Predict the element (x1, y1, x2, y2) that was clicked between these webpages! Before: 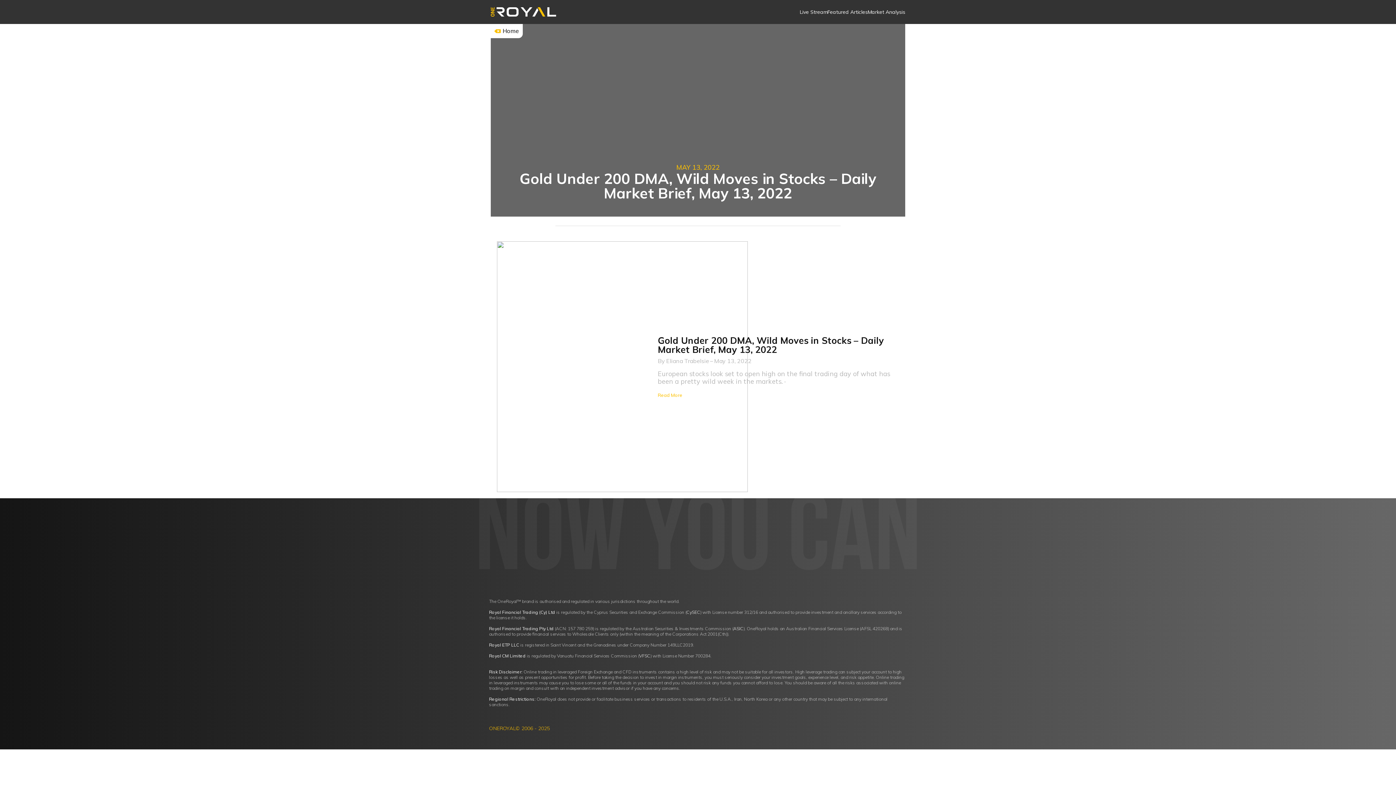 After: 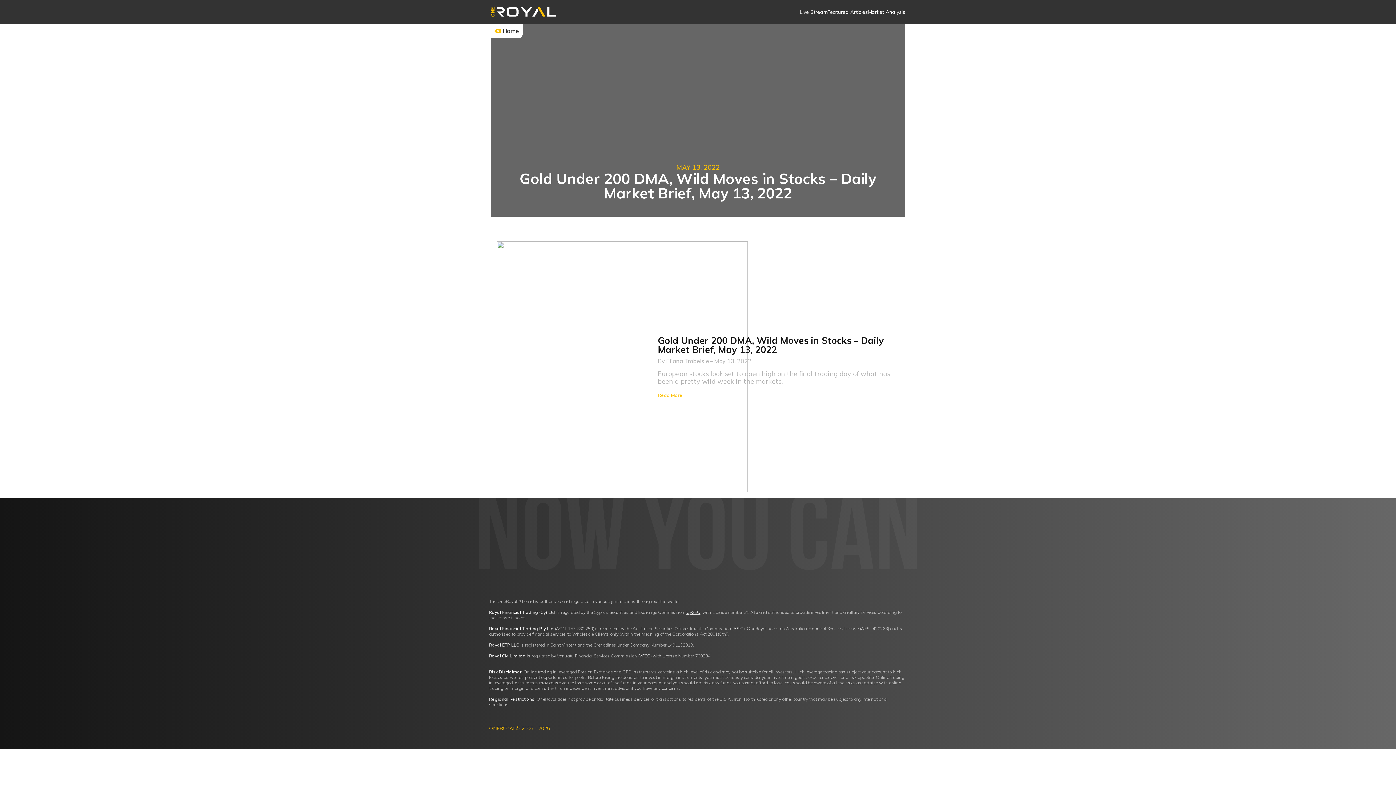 Action: label: CySEC bbox: (686, 609, 700, 615)